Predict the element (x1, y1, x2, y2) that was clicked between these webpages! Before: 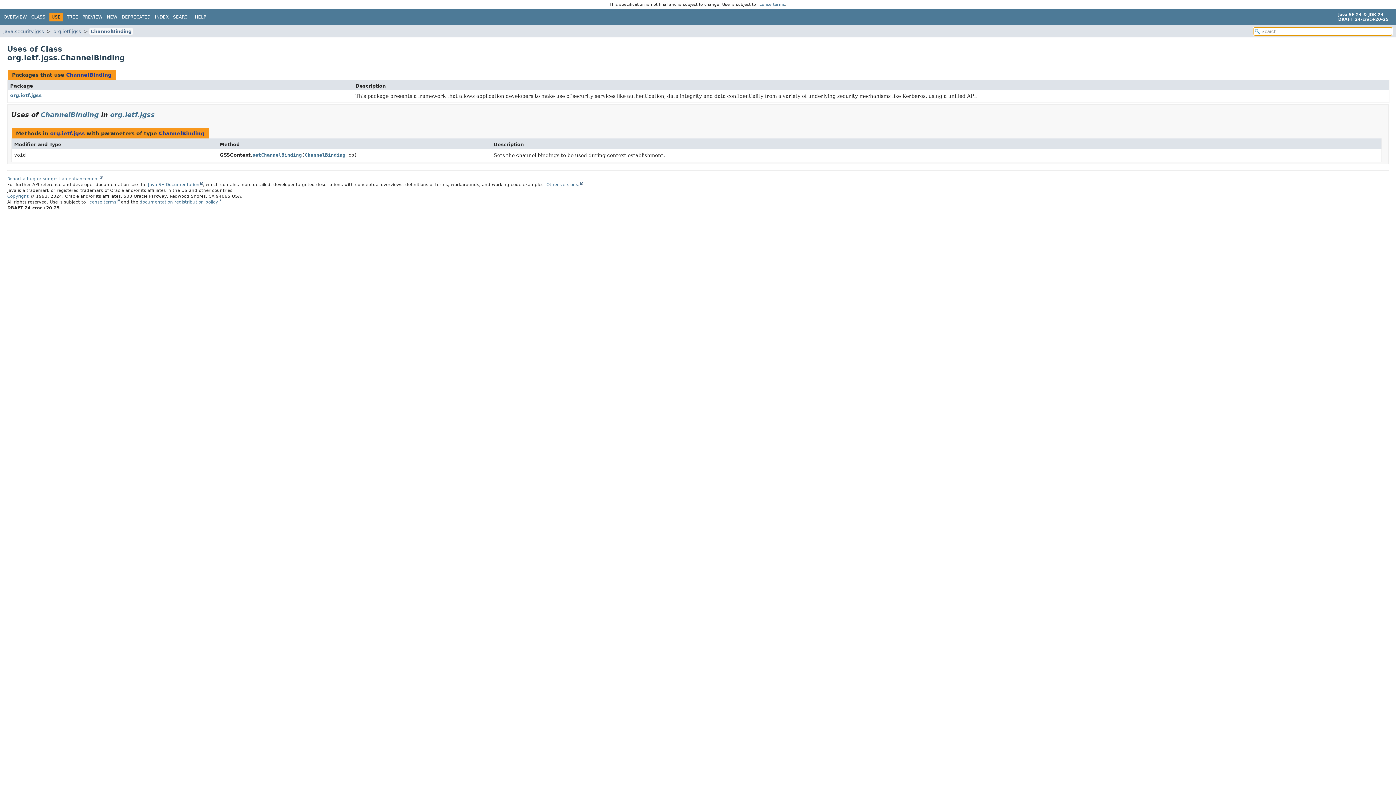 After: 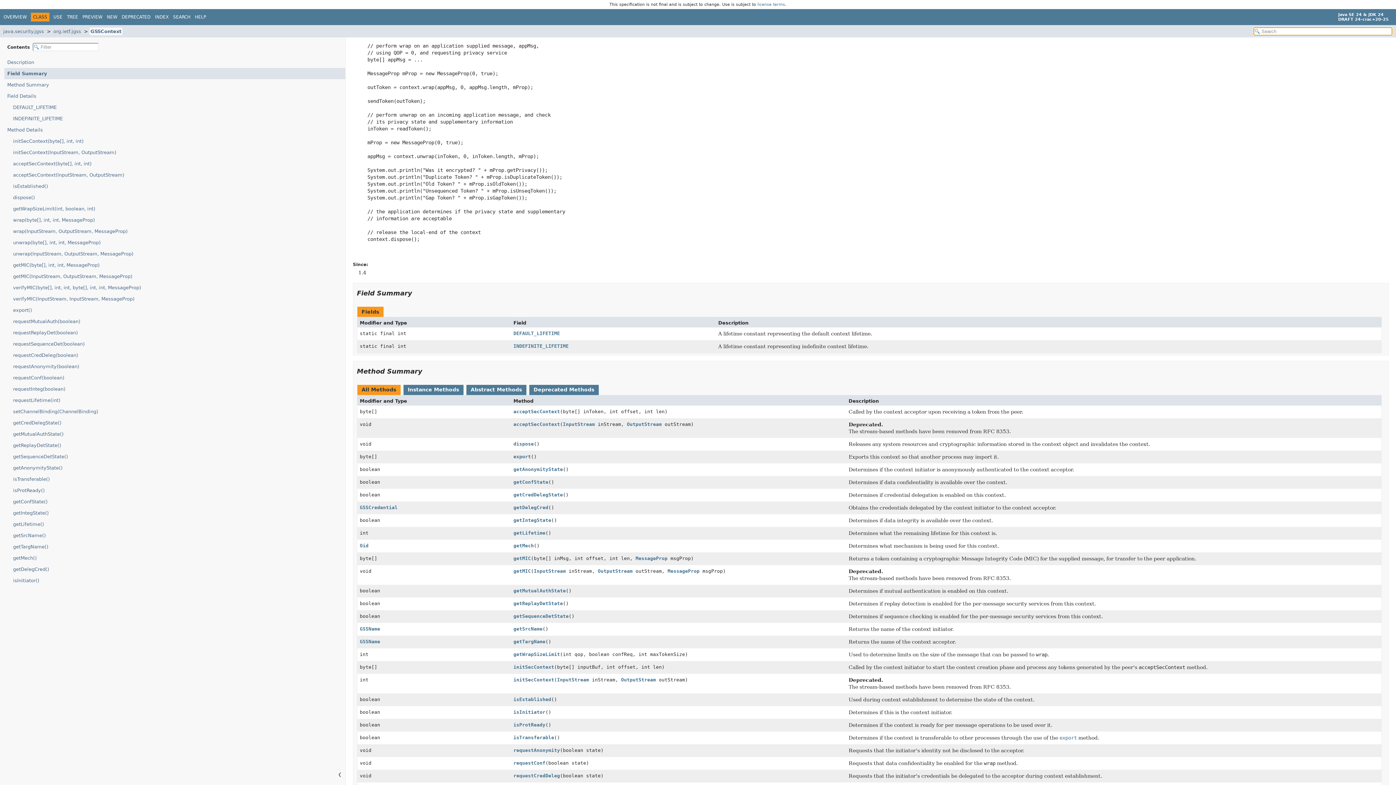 Action: bbox: (252, 152, 301, 157) label: setChannelBinding